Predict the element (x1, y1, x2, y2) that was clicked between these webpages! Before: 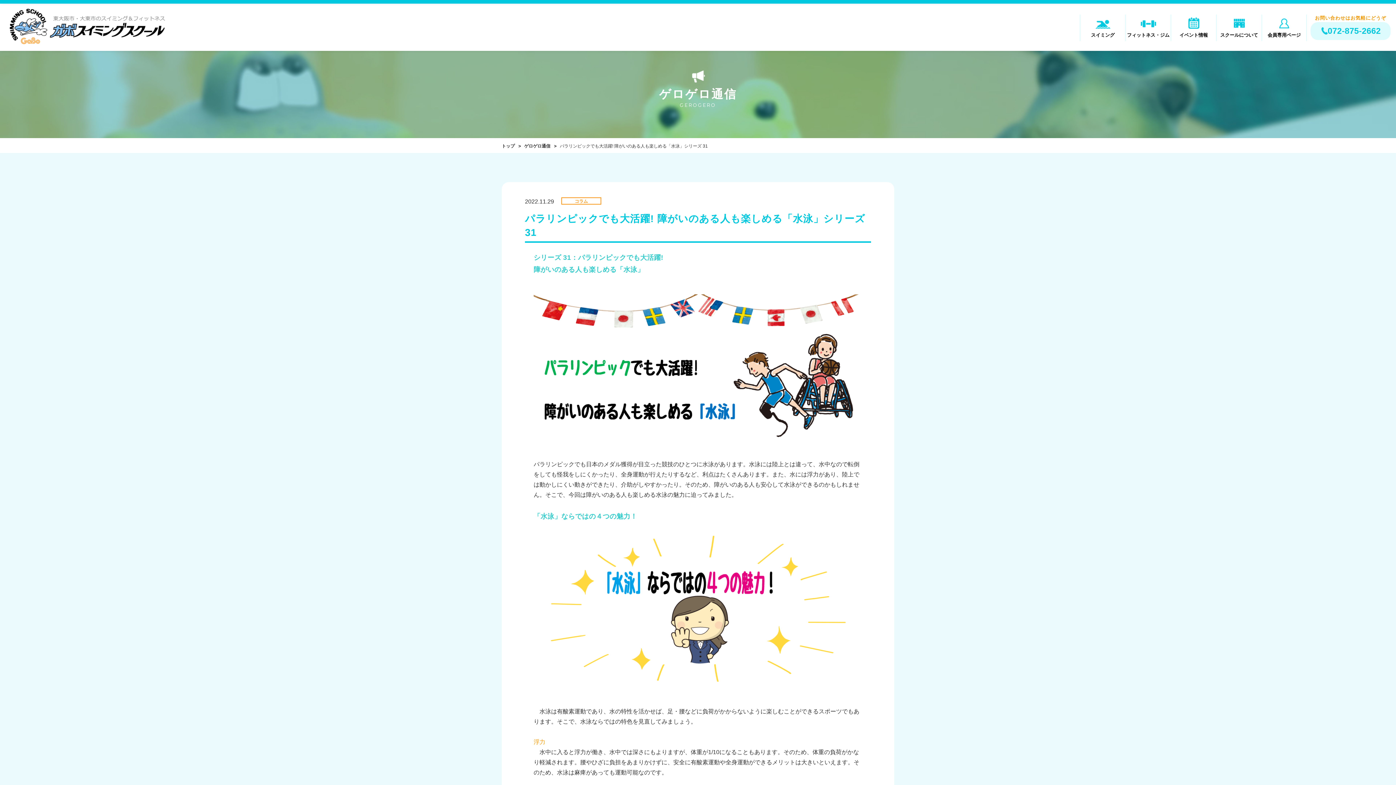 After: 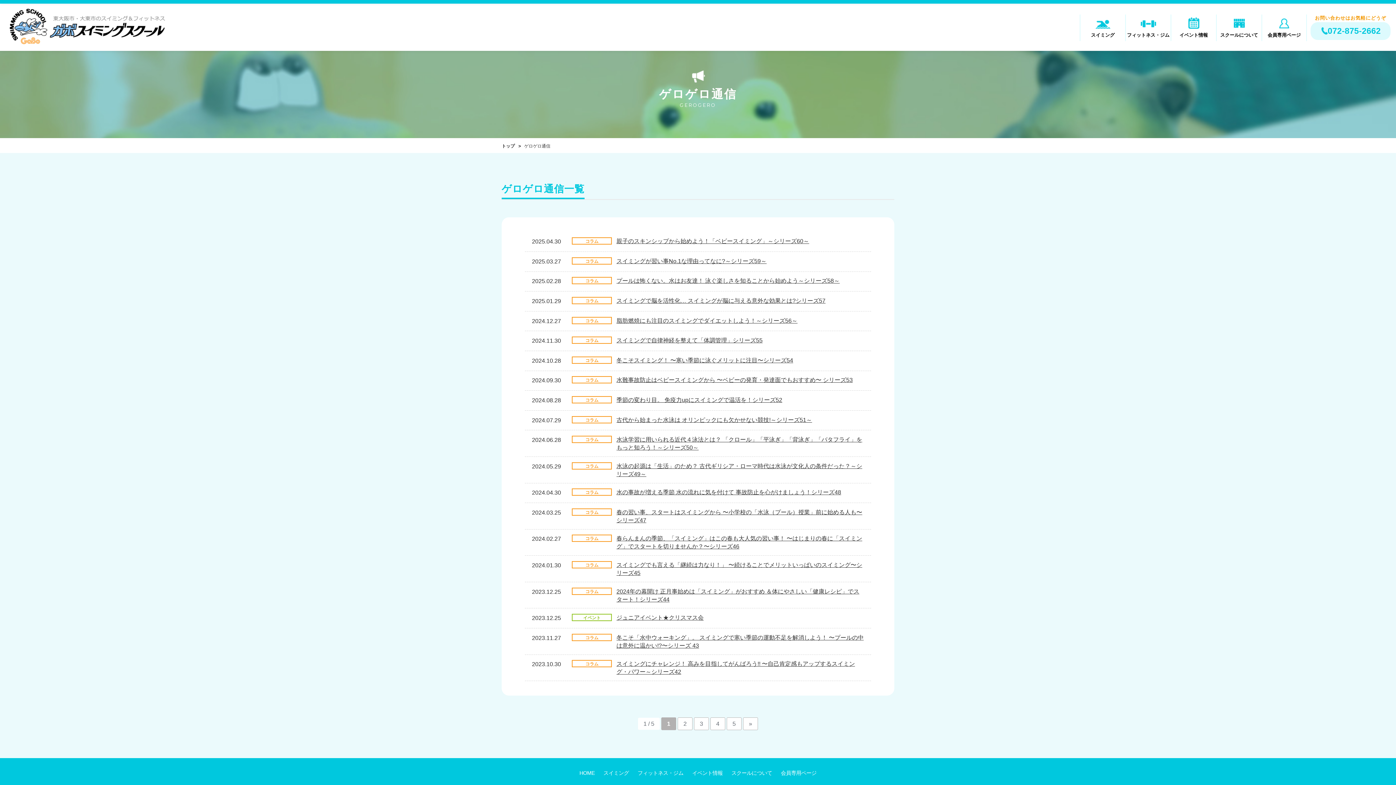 Action: bbox: (524, 143, 558, 148) label: ゲロゲロ通信